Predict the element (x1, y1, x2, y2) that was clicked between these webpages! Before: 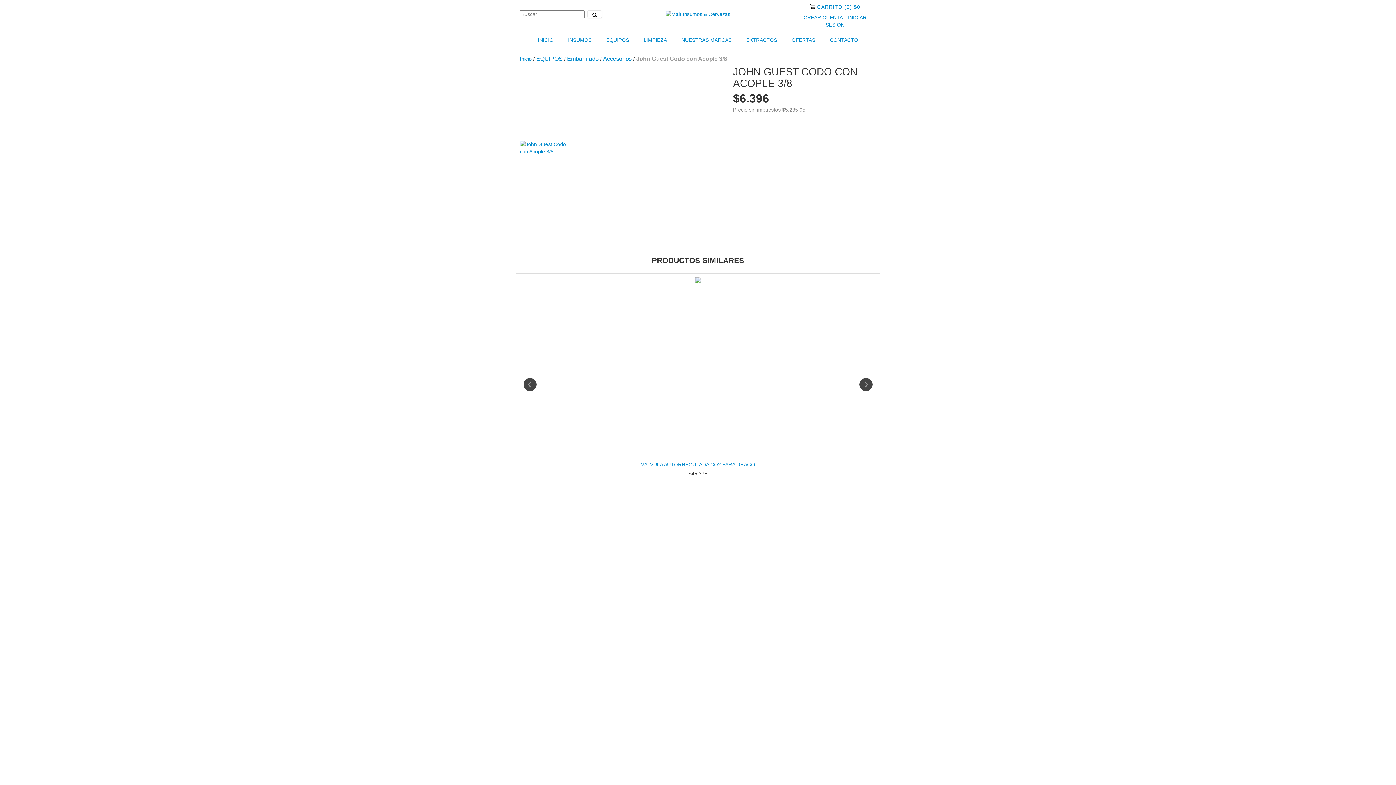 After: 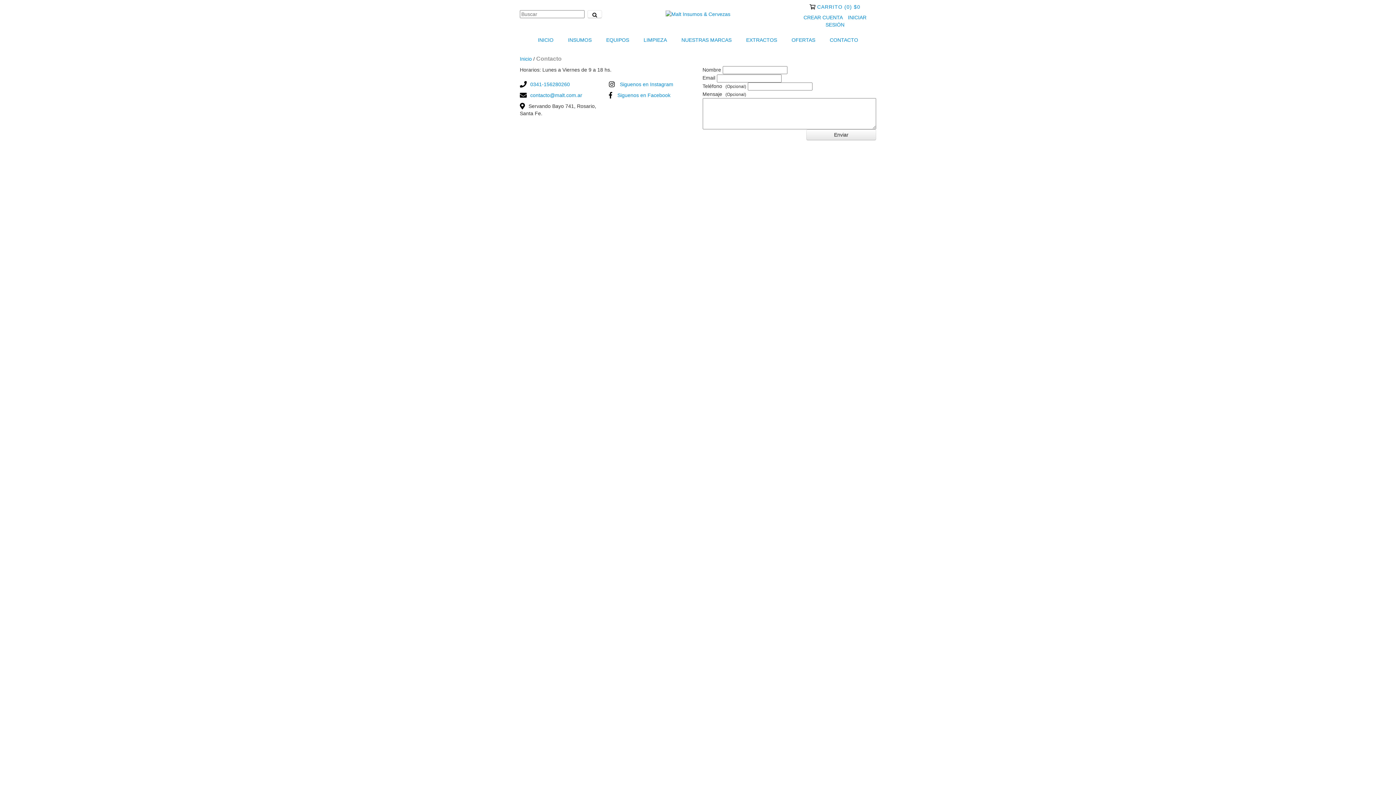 Action: bbox: (823, 32, 864, 48) label: CONTACTO